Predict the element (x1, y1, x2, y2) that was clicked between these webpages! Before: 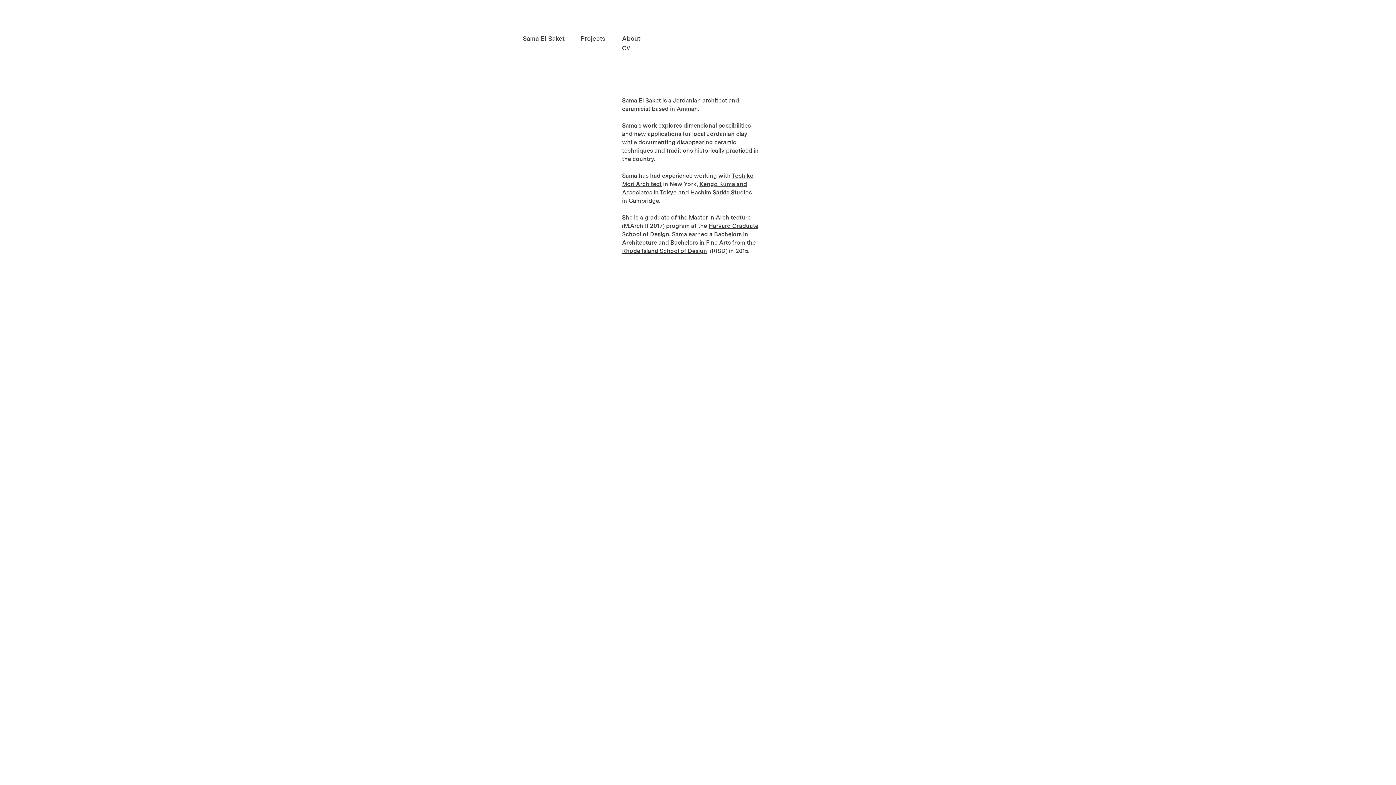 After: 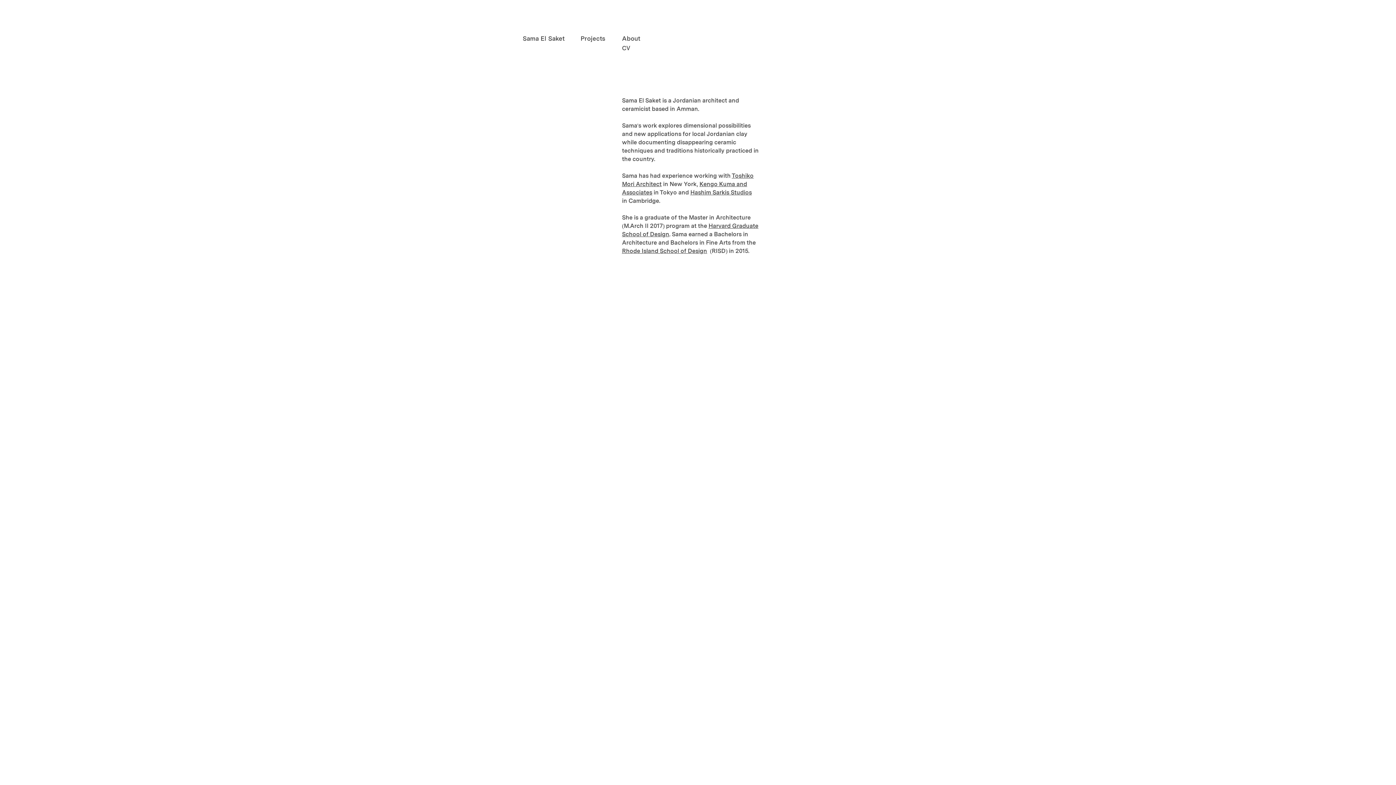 Action: bbox: (690, 189, 752, 196) label: Hashim Sarkis Studios